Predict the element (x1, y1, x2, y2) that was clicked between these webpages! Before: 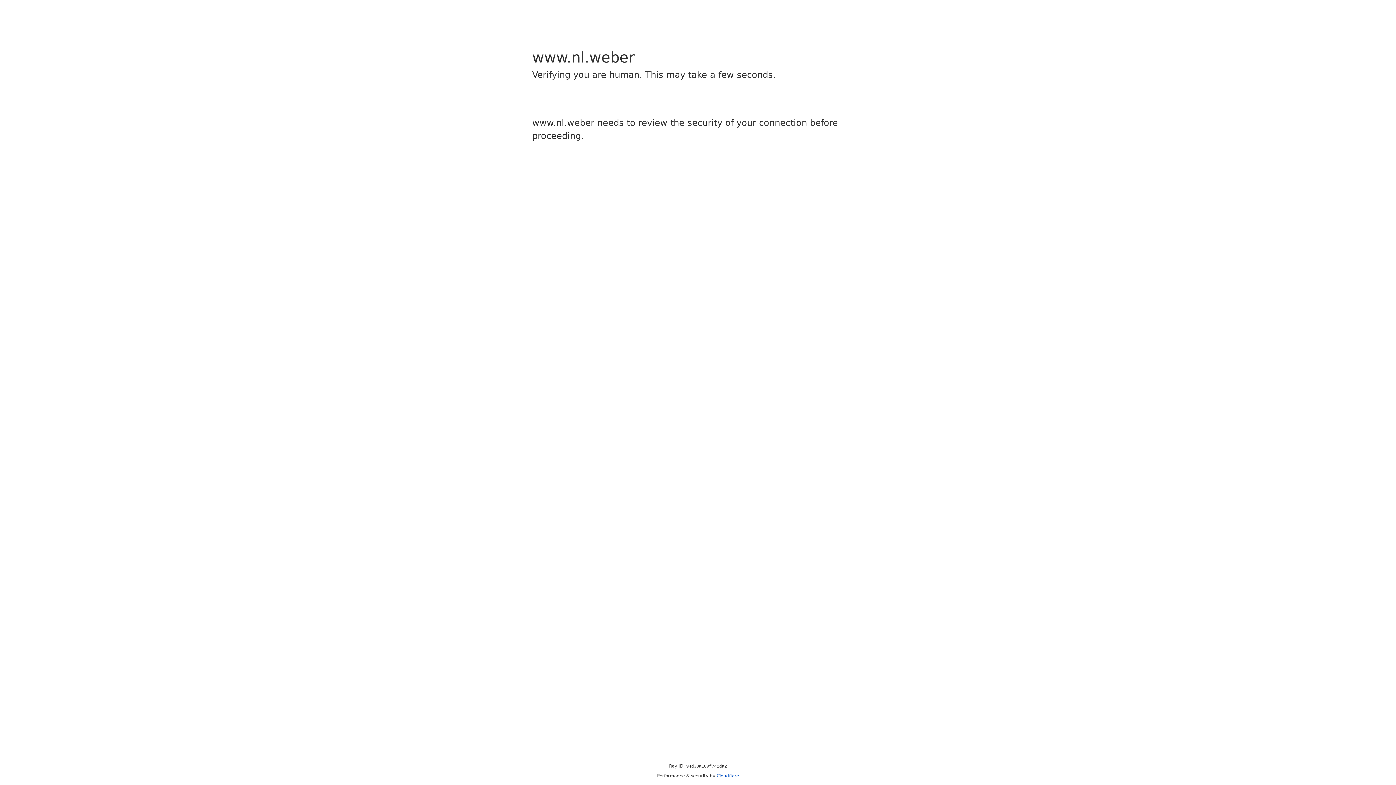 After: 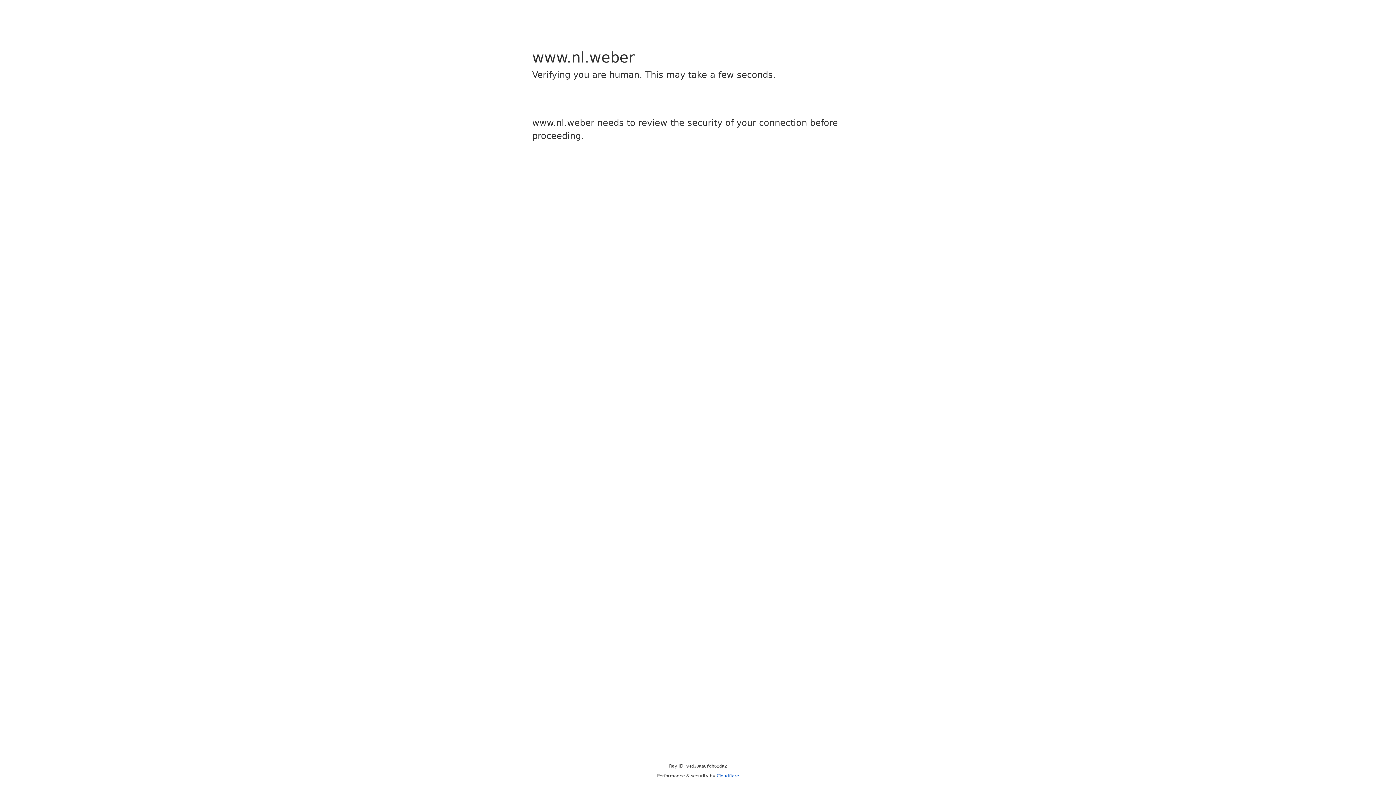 Action: label: Cloudflare bbox: (716, 773, 739, 778)